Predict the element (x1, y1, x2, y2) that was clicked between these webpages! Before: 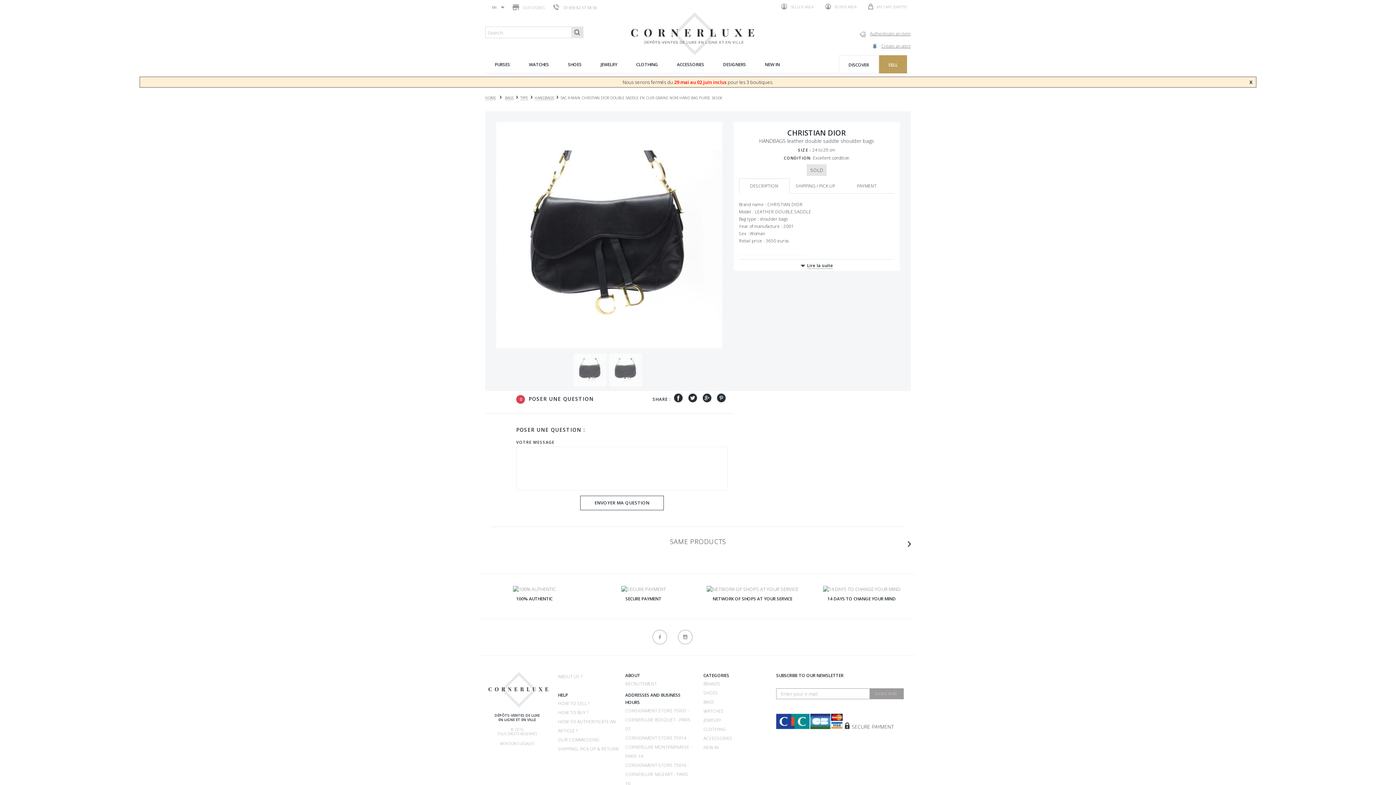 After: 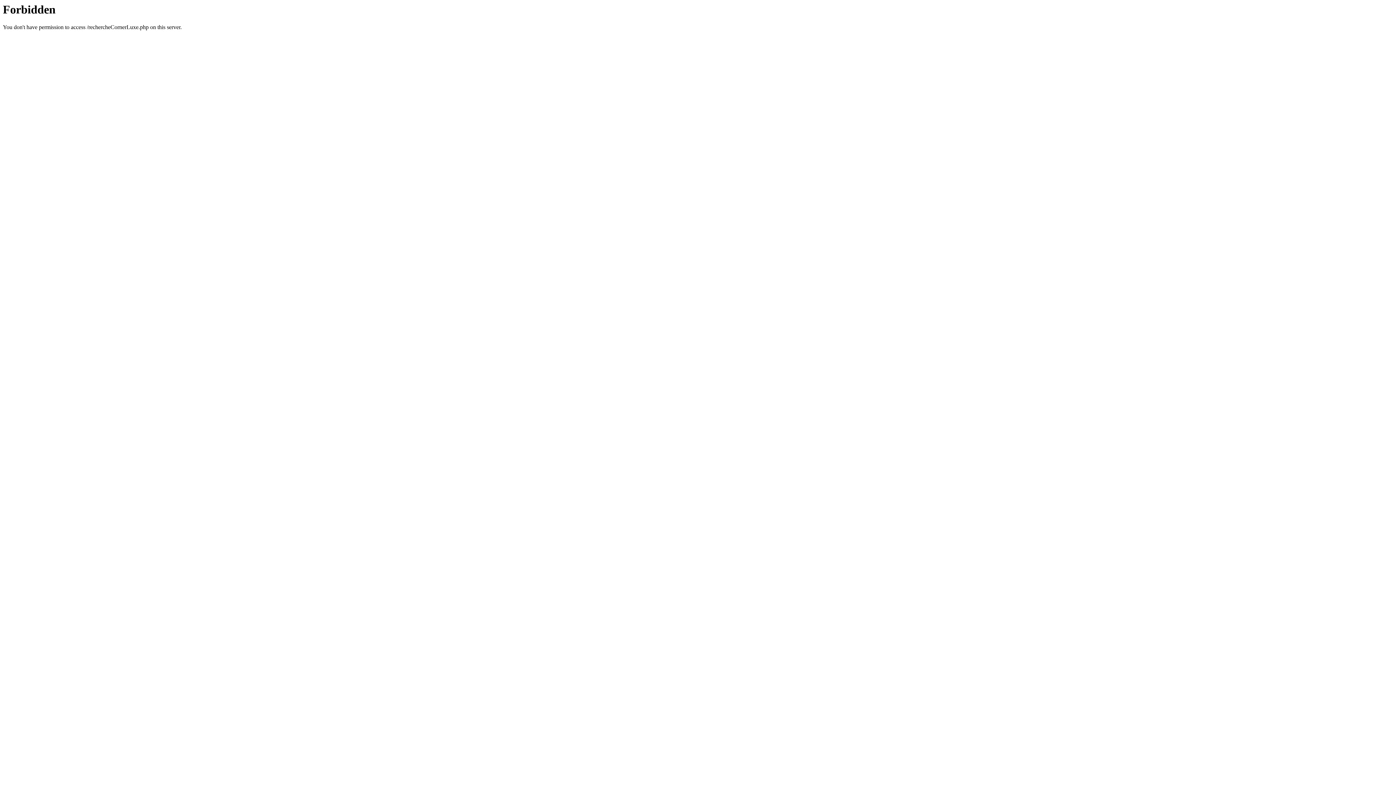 Action: bbox: (703, 699, 714, 705) label: BAGS